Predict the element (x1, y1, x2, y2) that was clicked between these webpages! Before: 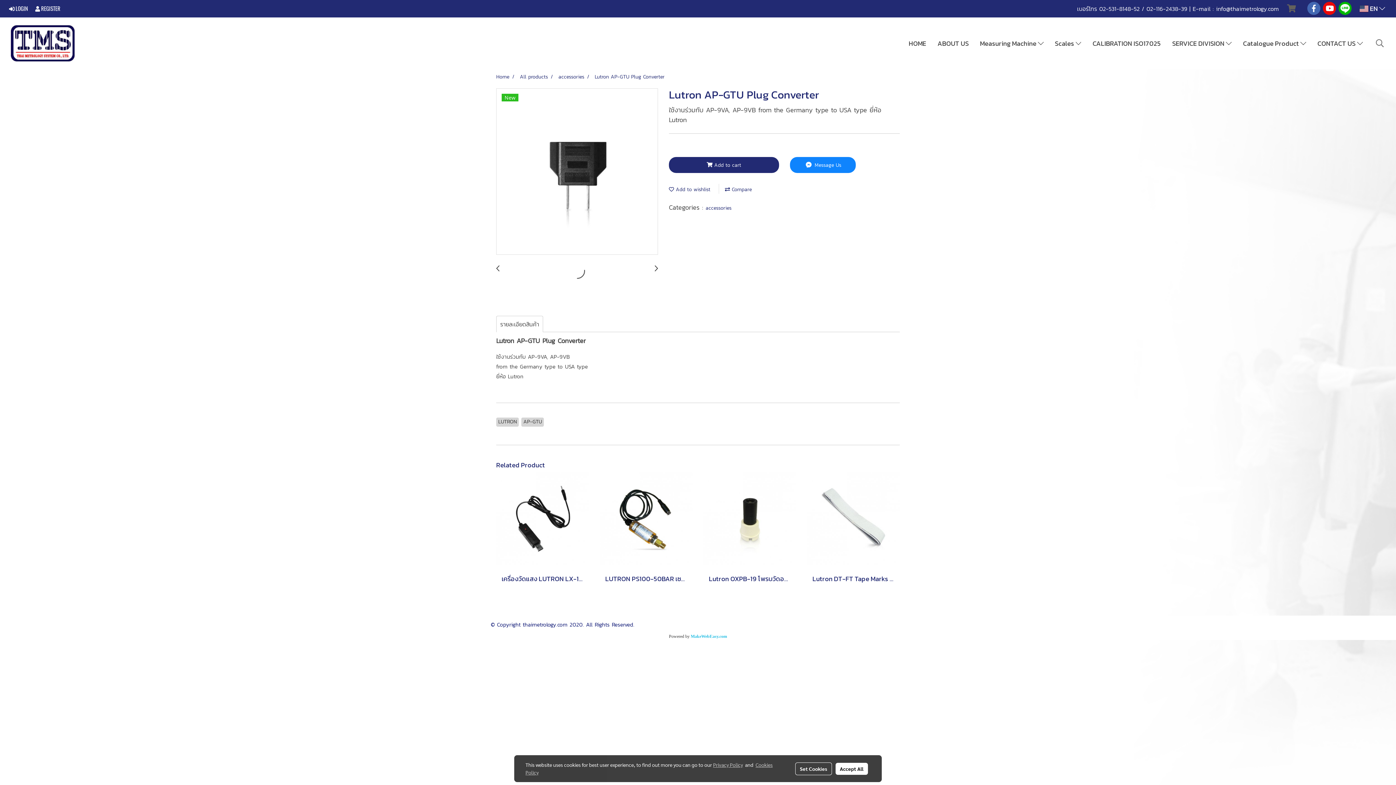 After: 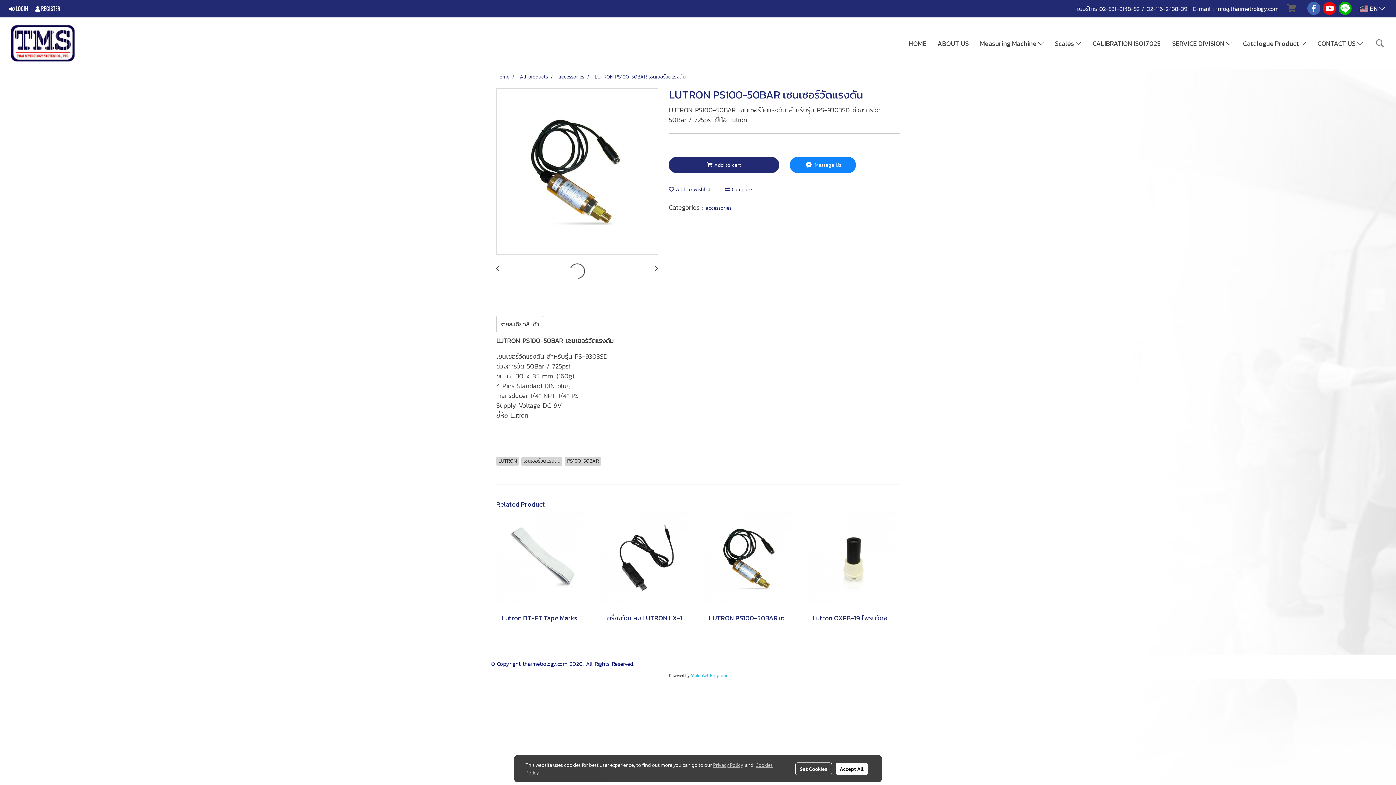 Action: bbox: (600, 515, 692, 522)